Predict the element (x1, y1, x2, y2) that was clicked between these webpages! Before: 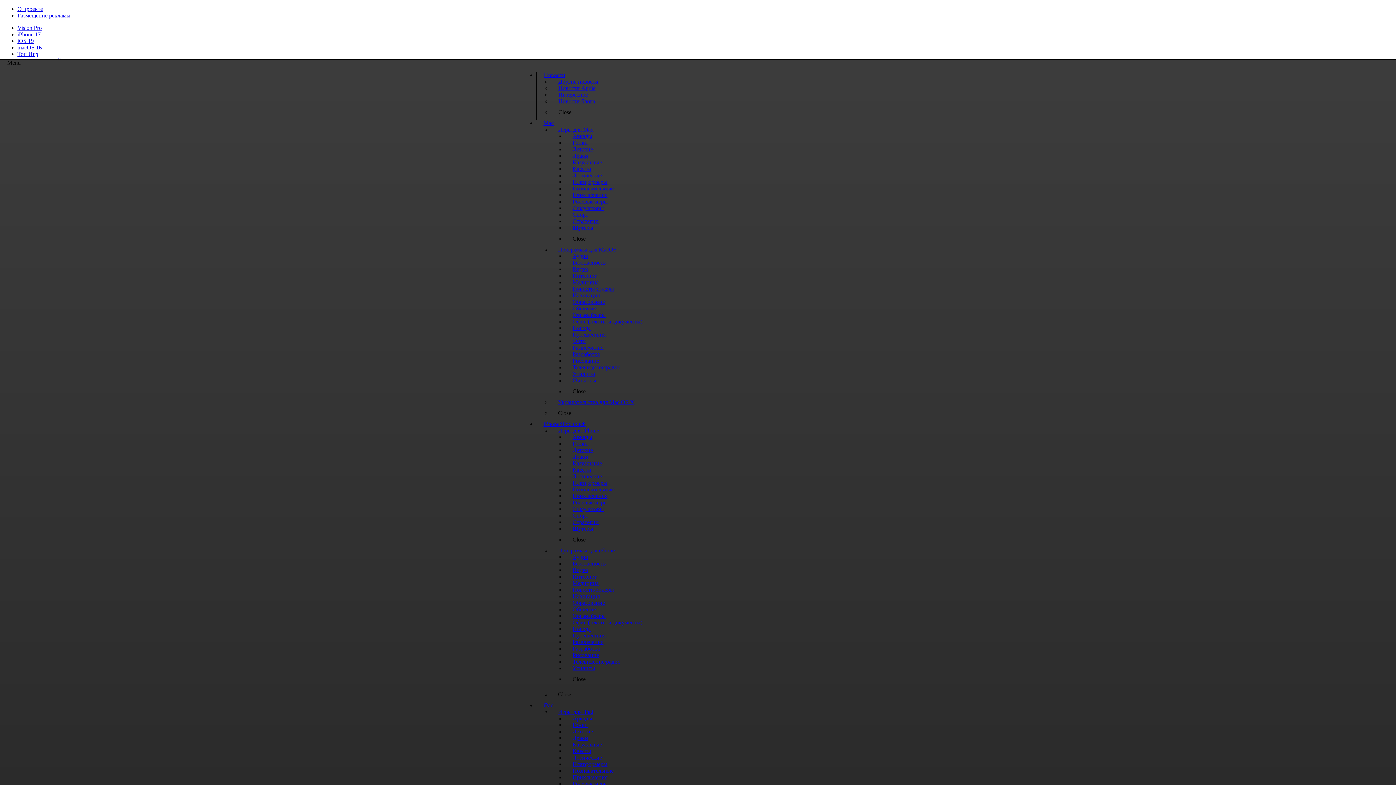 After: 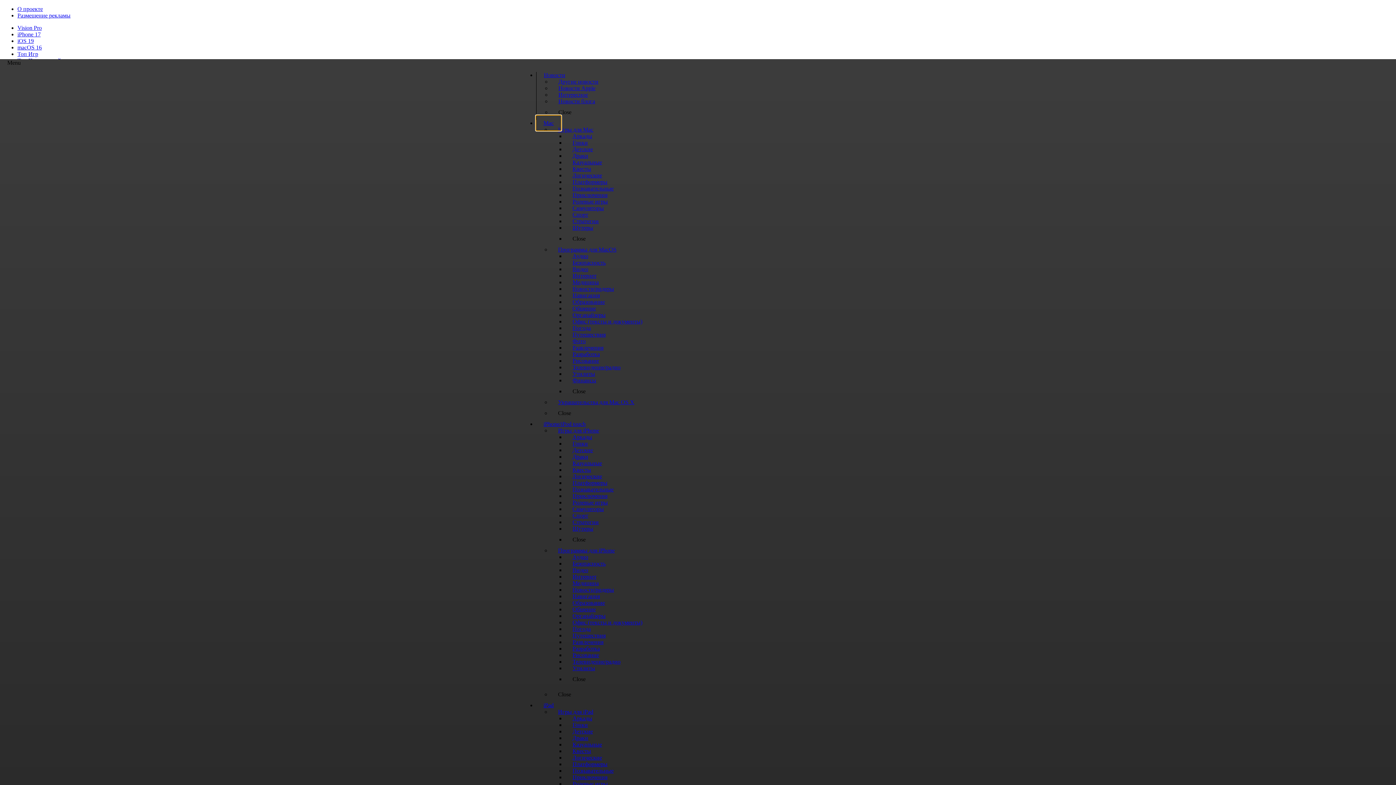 Action: bbox: (536, 115, 561, 130) label: Mac